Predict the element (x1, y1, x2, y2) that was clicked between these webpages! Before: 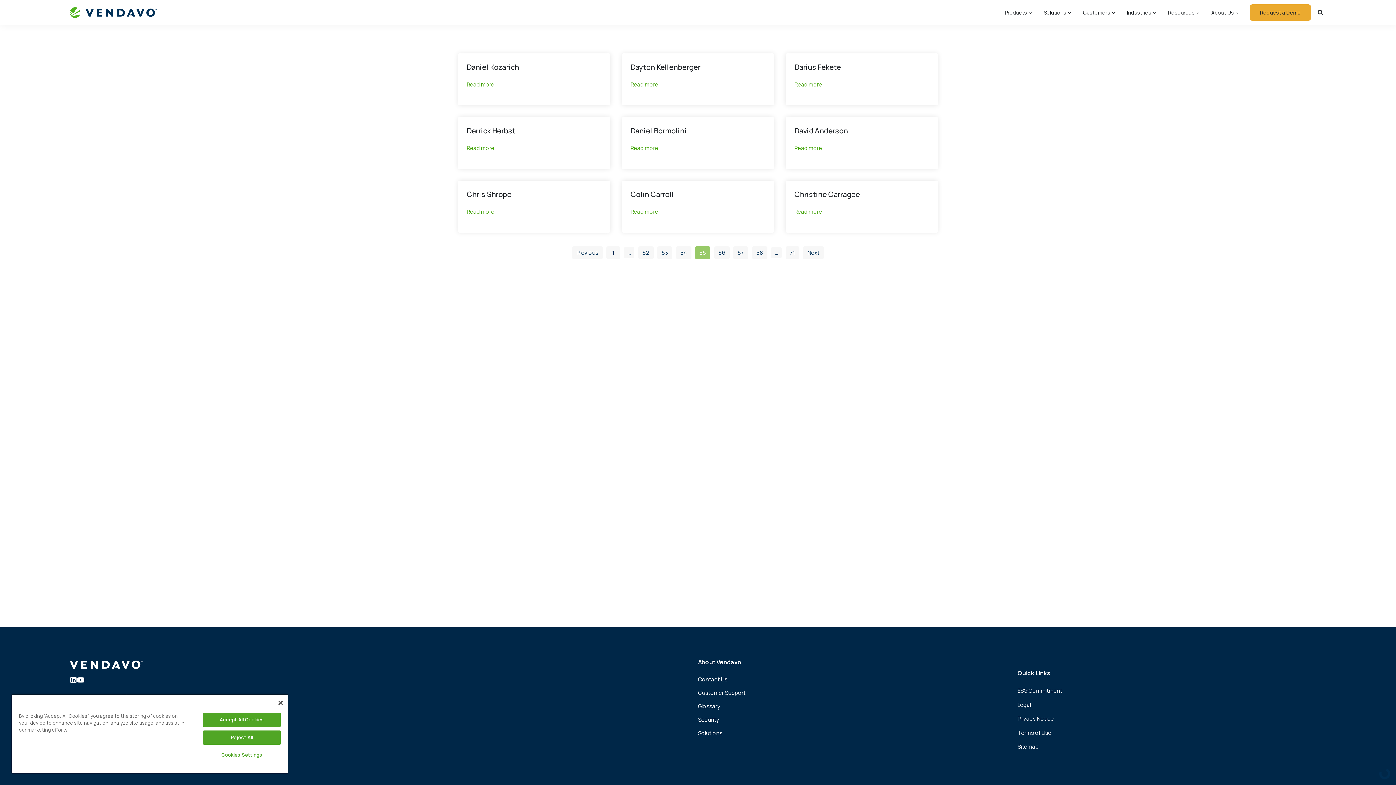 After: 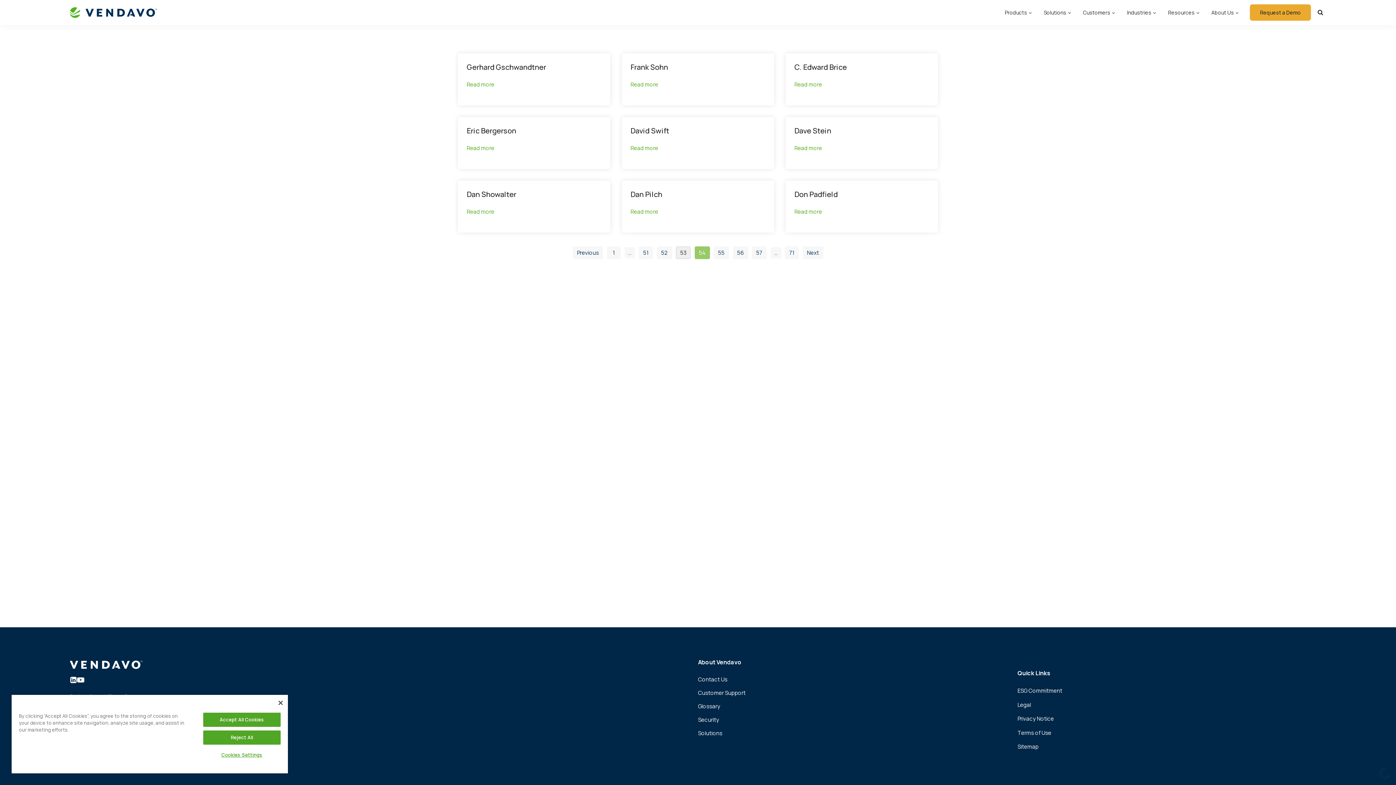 Action: bbox: (676, 246, 691, 259) label: 54